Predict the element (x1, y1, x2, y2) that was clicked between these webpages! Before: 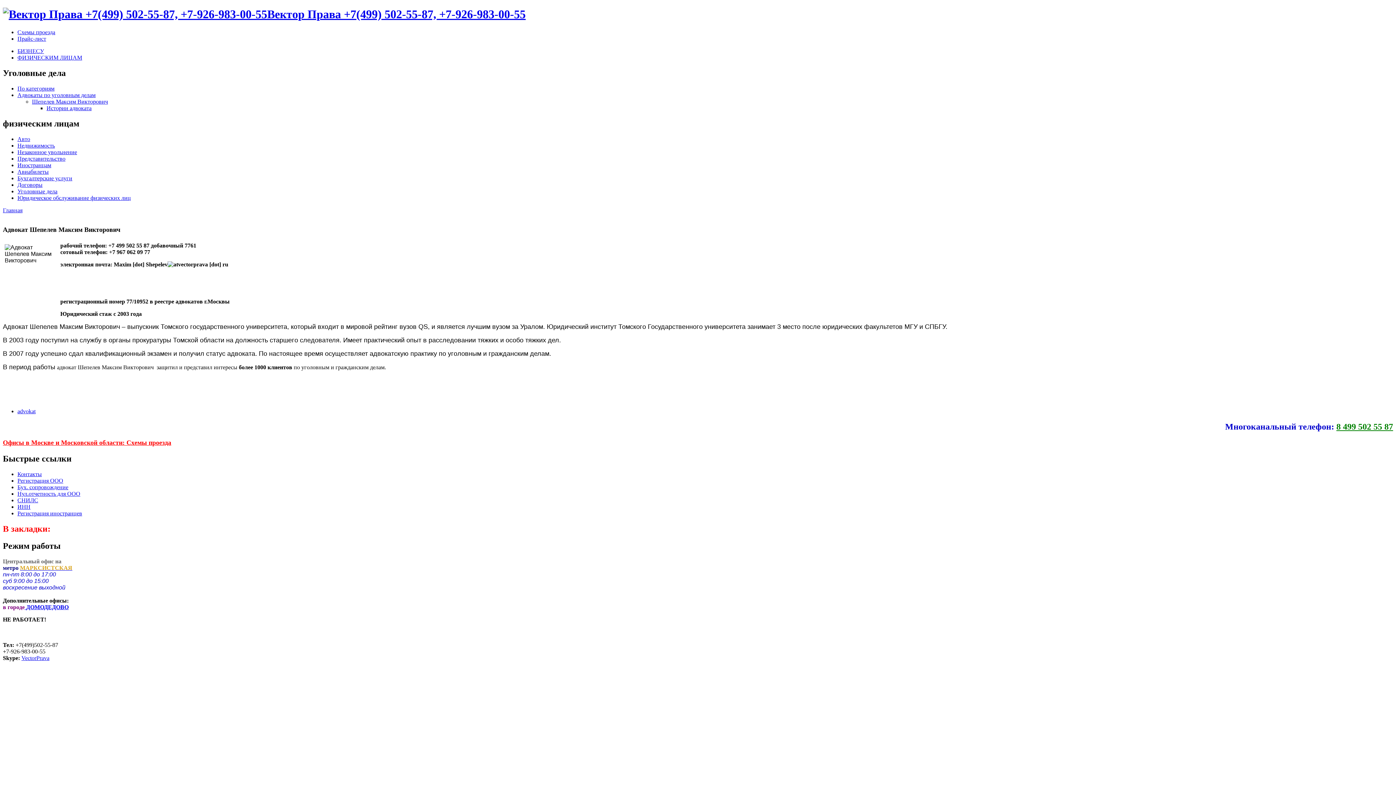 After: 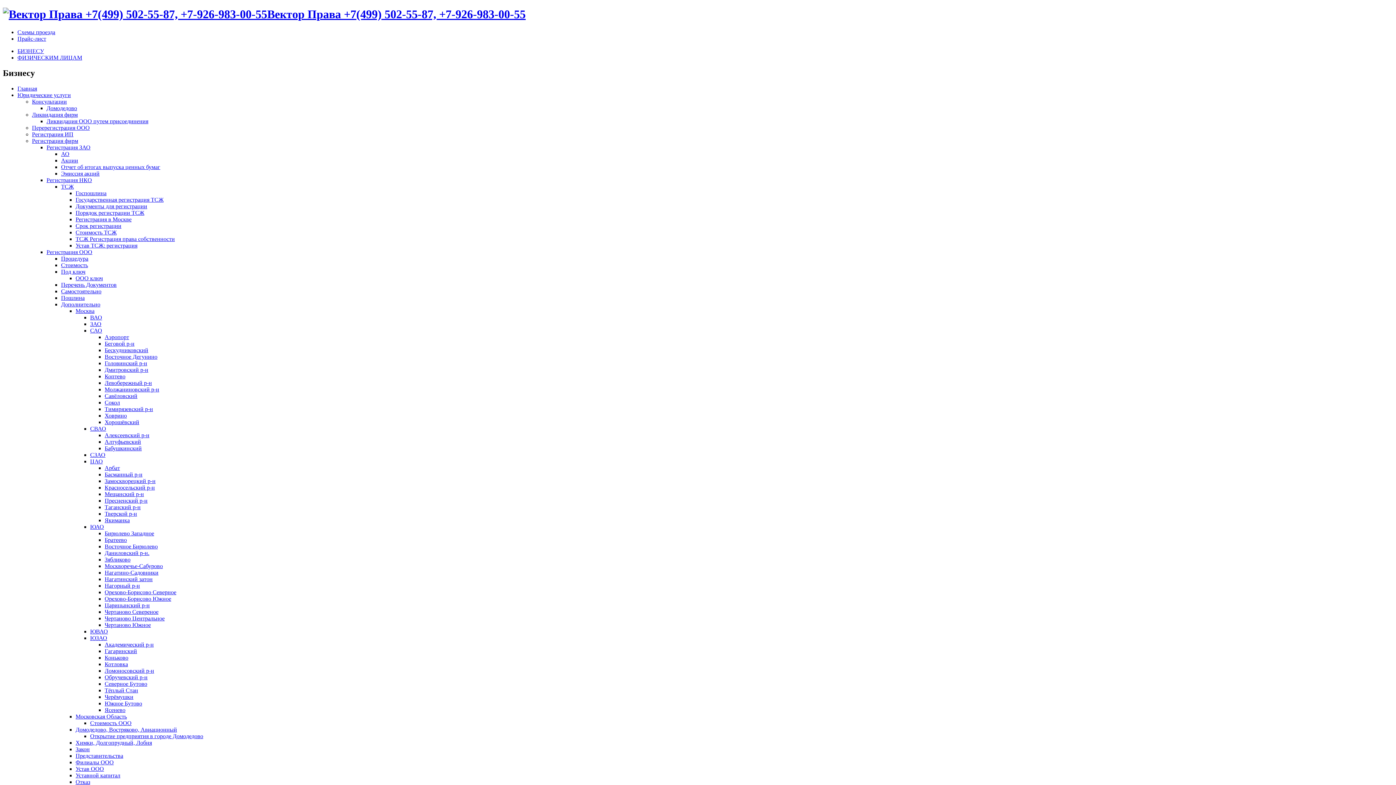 Action: label: Регистрация ООО bbox: (17, 477, 63, 484)